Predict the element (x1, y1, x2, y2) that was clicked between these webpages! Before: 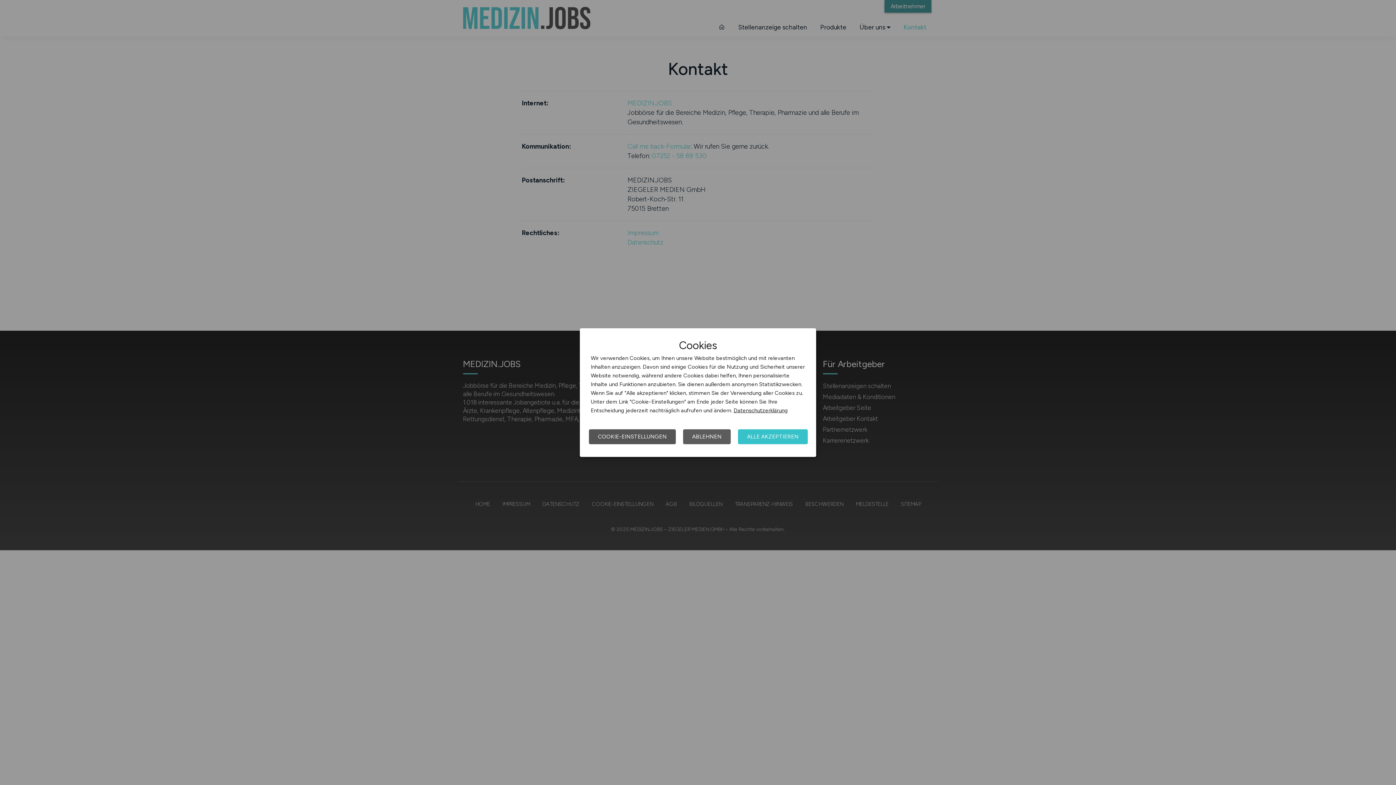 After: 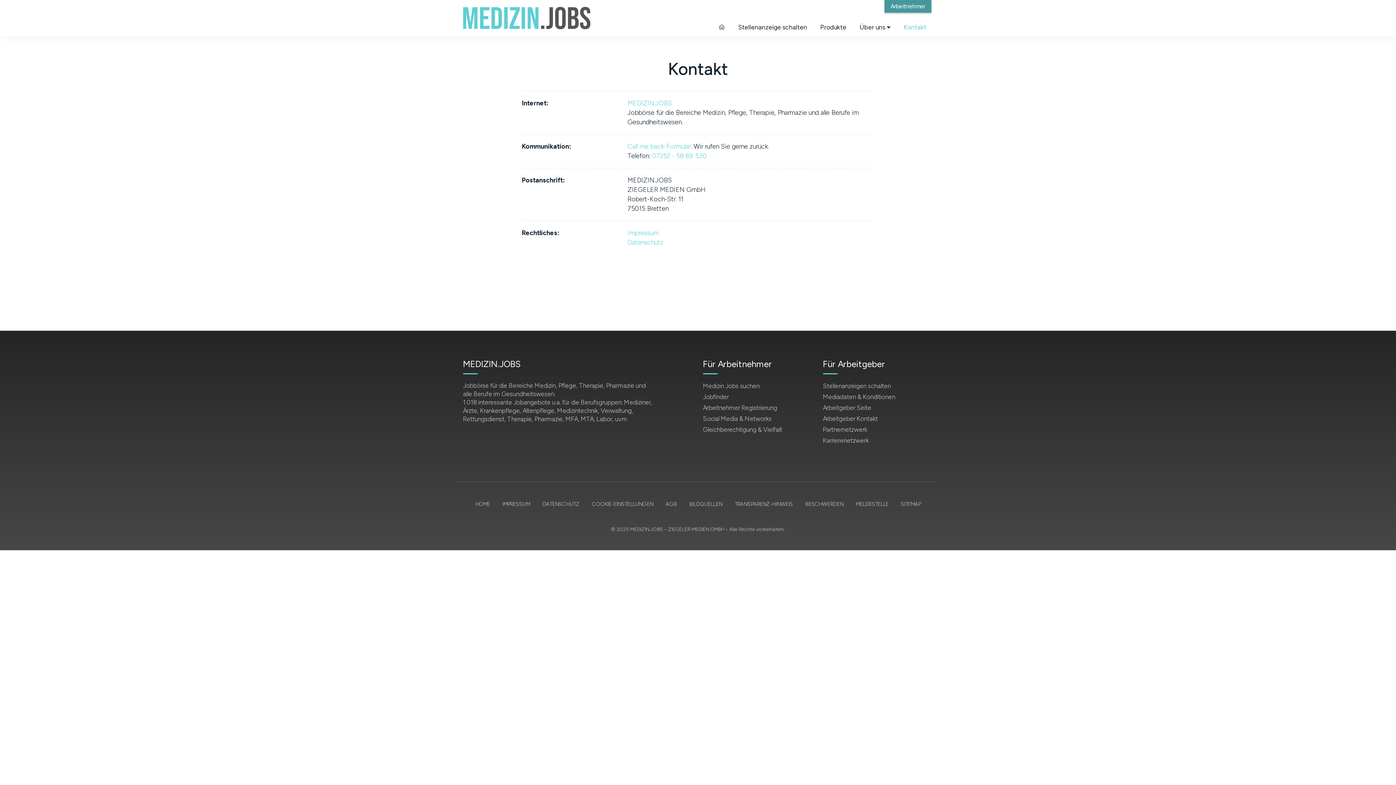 Action: bbox: (683, 429, 730, 444) label: ABLEHNEN